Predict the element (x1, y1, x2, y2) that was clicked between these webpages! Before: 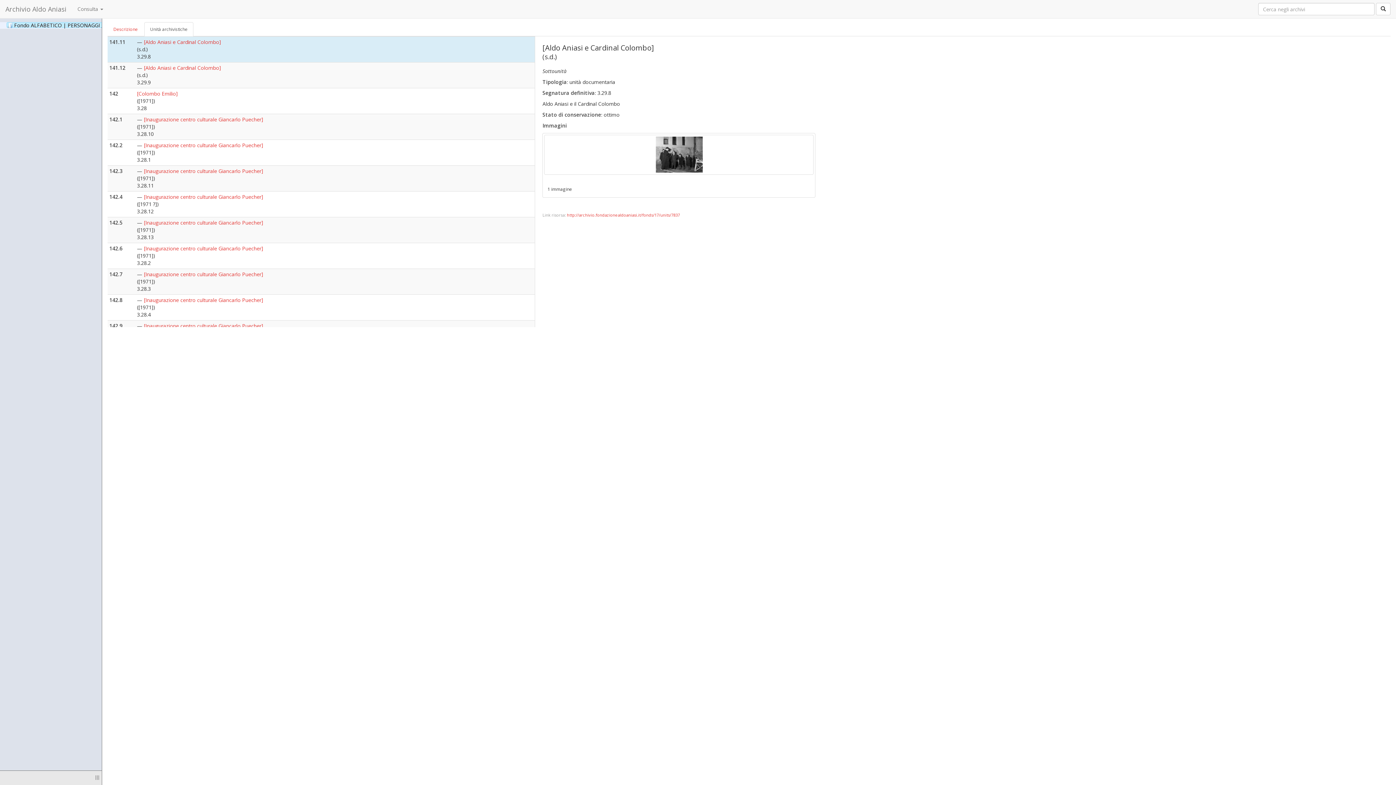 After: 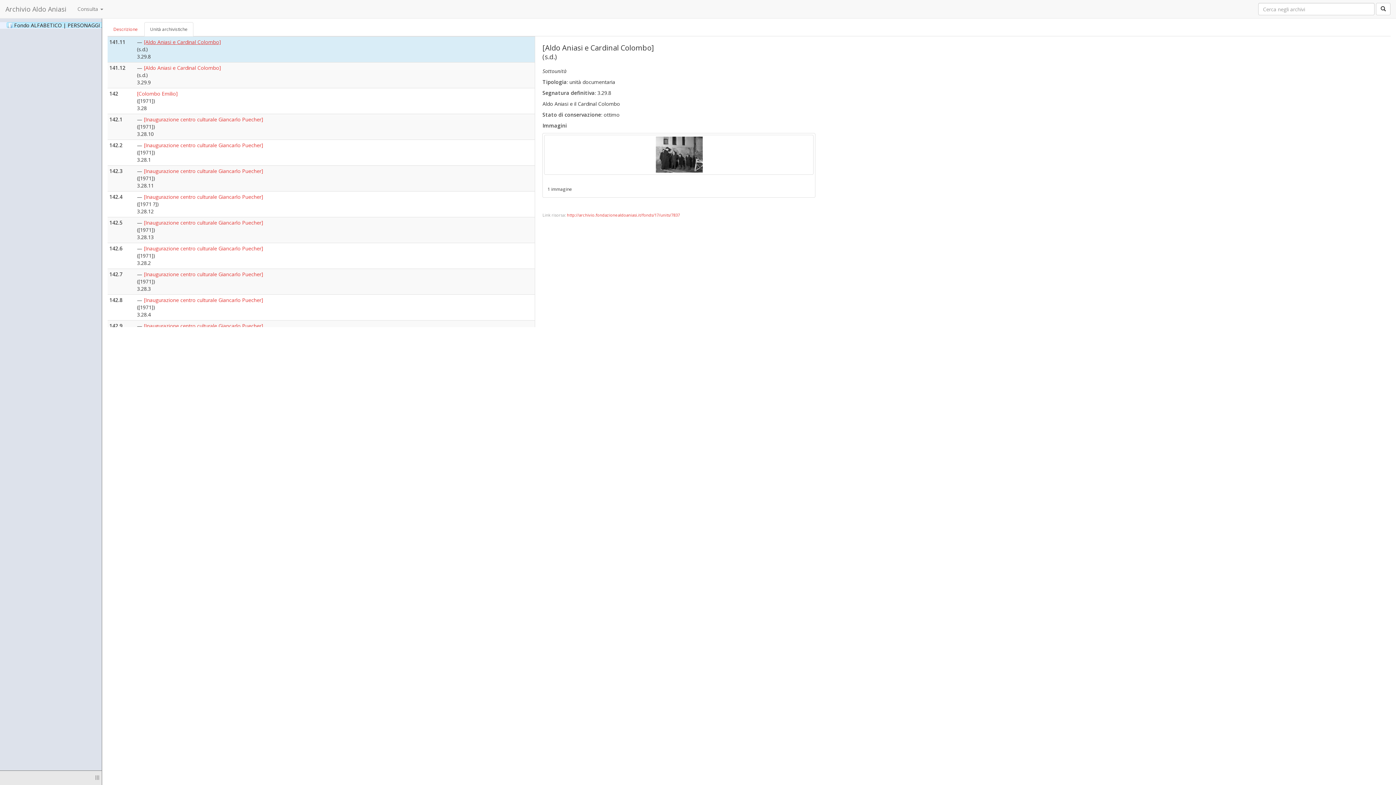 Action: label: [Aldo Aniasi e Cardinal Colombo] bbox: (144, 38, 221, 45)